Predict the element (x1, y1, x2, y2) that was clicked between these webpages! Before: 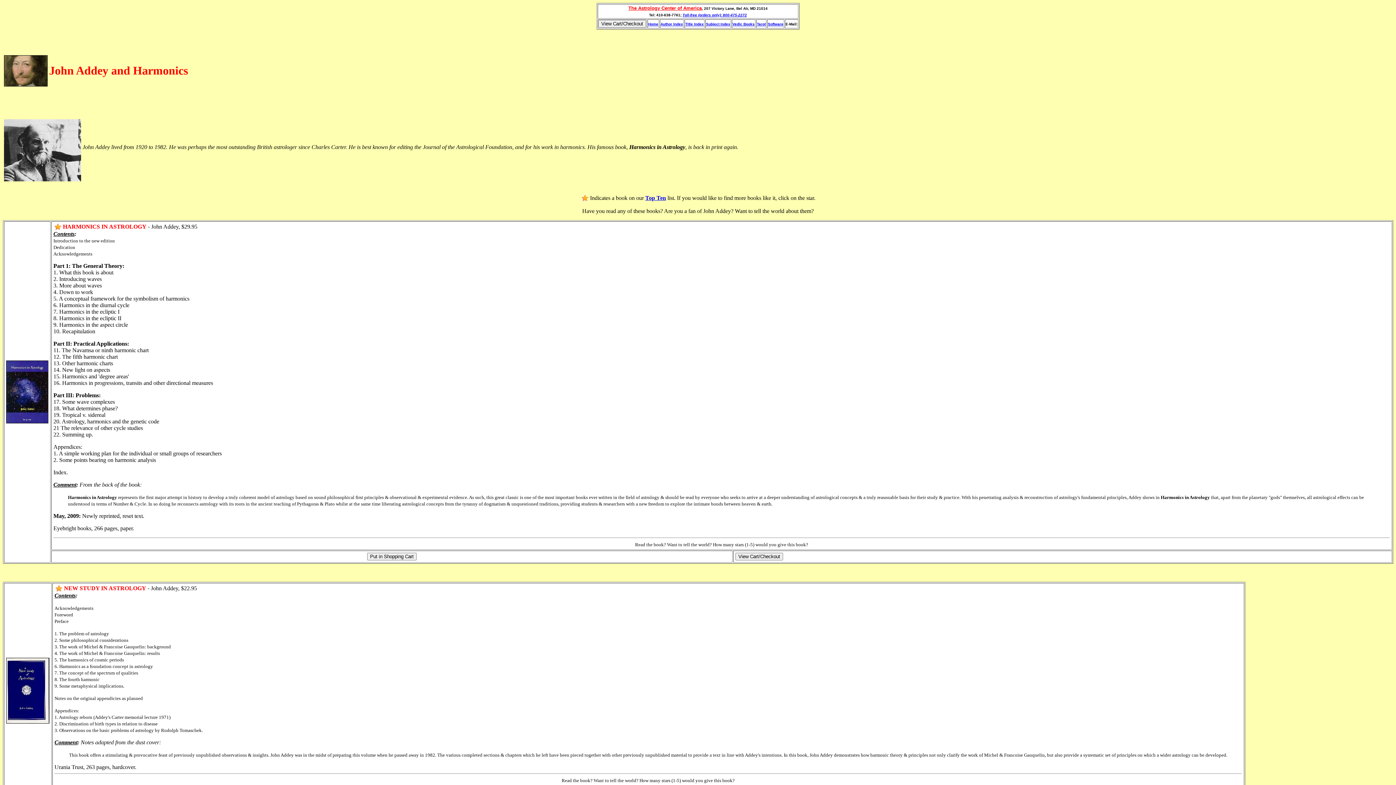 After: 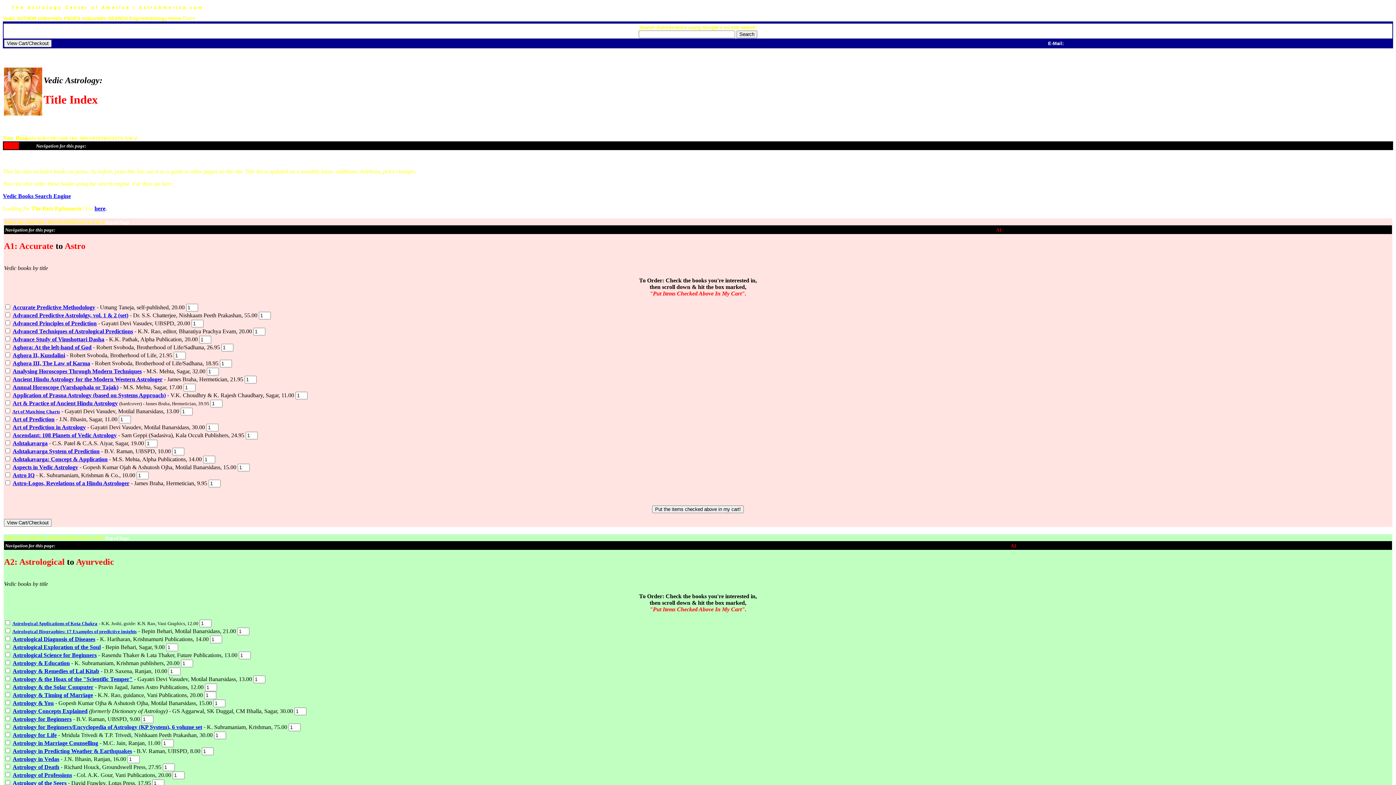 Action: bbox: (732, 20, 754, 26) label: Vedic Books